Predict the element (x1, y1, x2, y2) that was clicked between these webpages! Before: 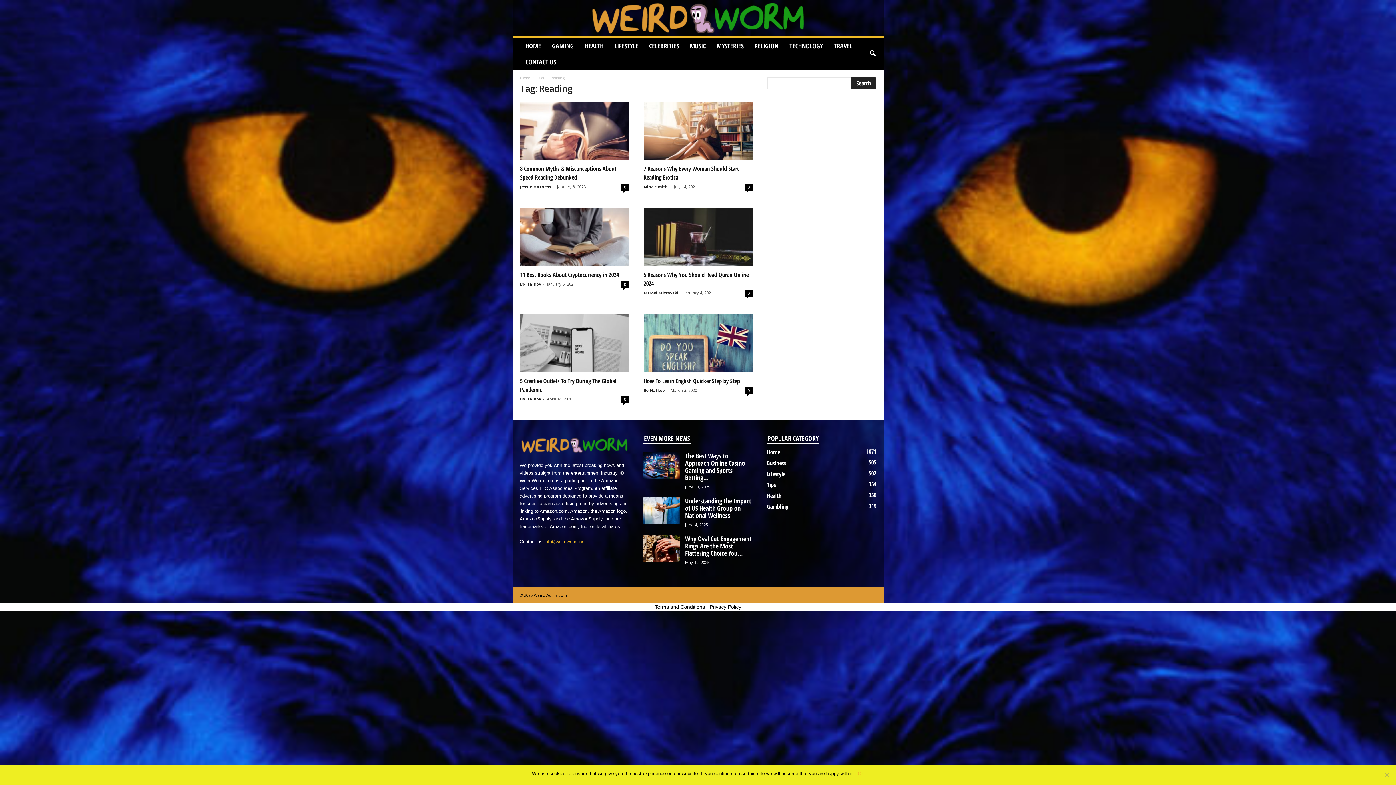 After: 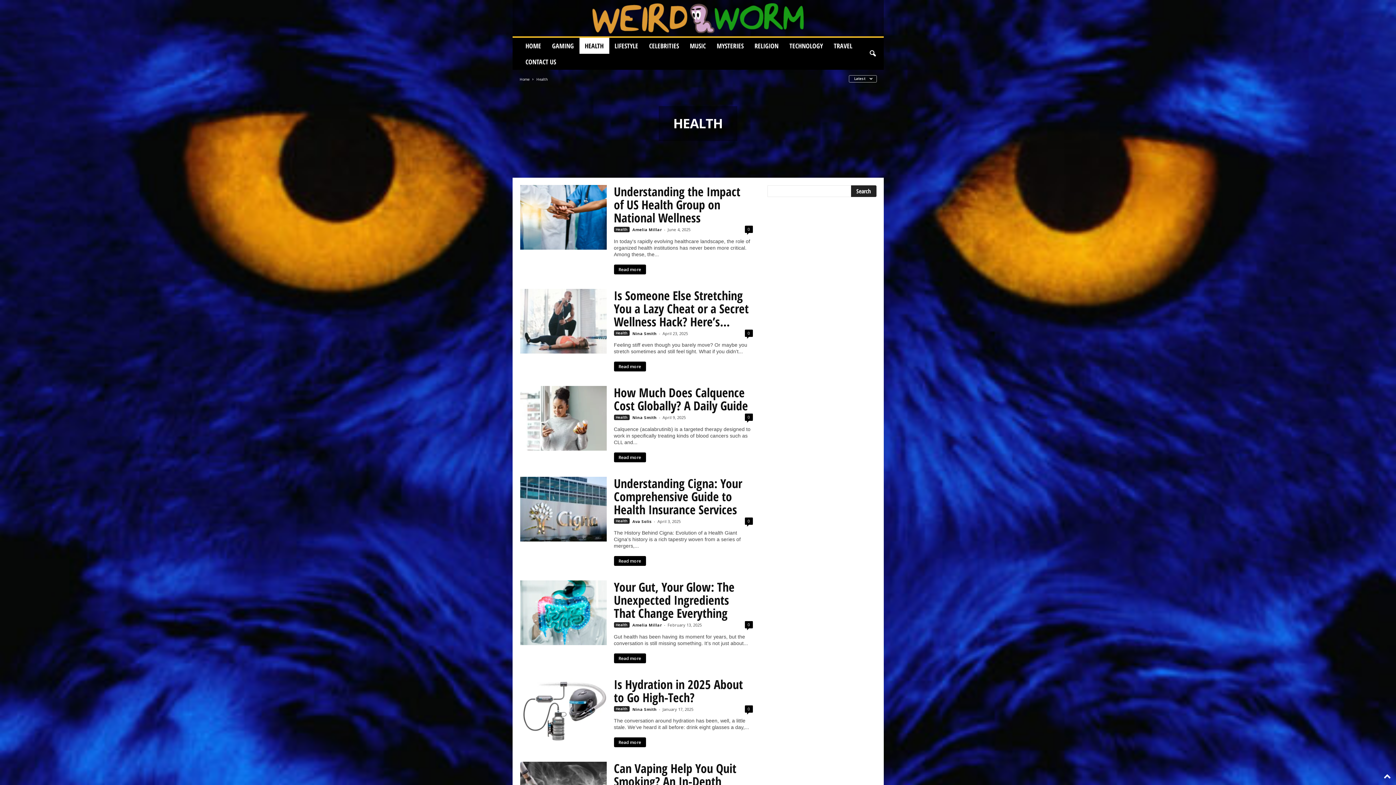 Action: label: Health
350 bbox: (767, 492, 781, 500)